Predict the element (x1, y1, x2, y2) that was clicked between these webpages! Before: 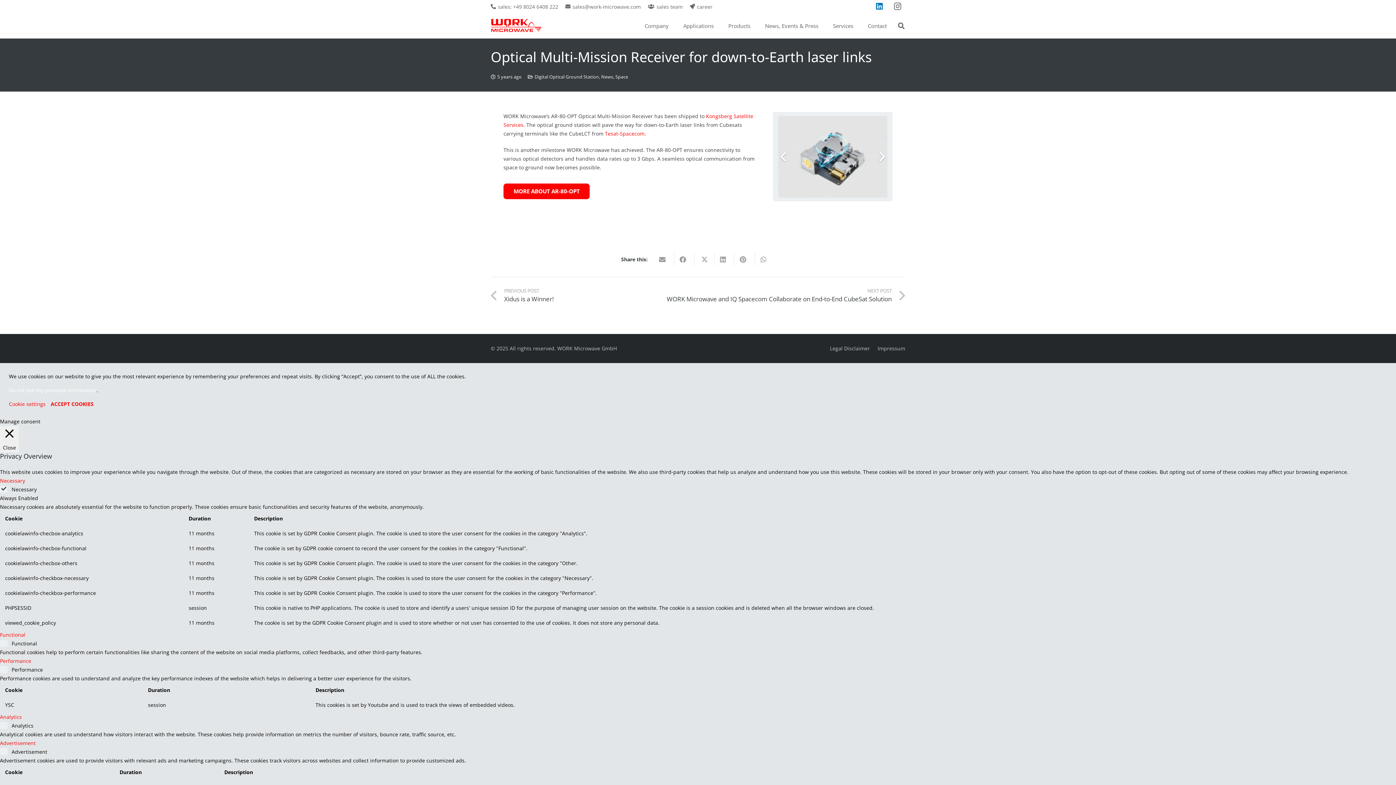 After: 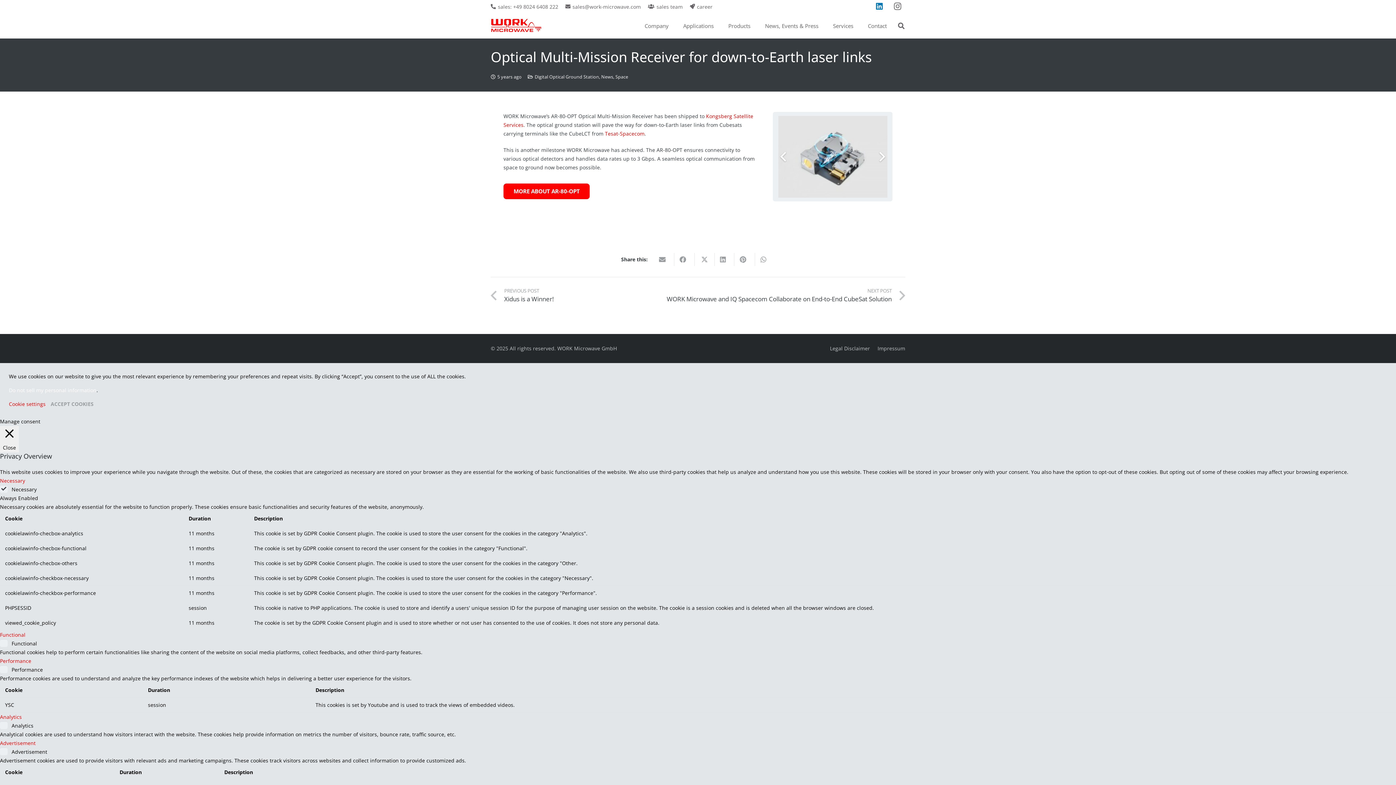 Action: label: ACCEPT COOKIES bbox: (50, 400, 93, 407)